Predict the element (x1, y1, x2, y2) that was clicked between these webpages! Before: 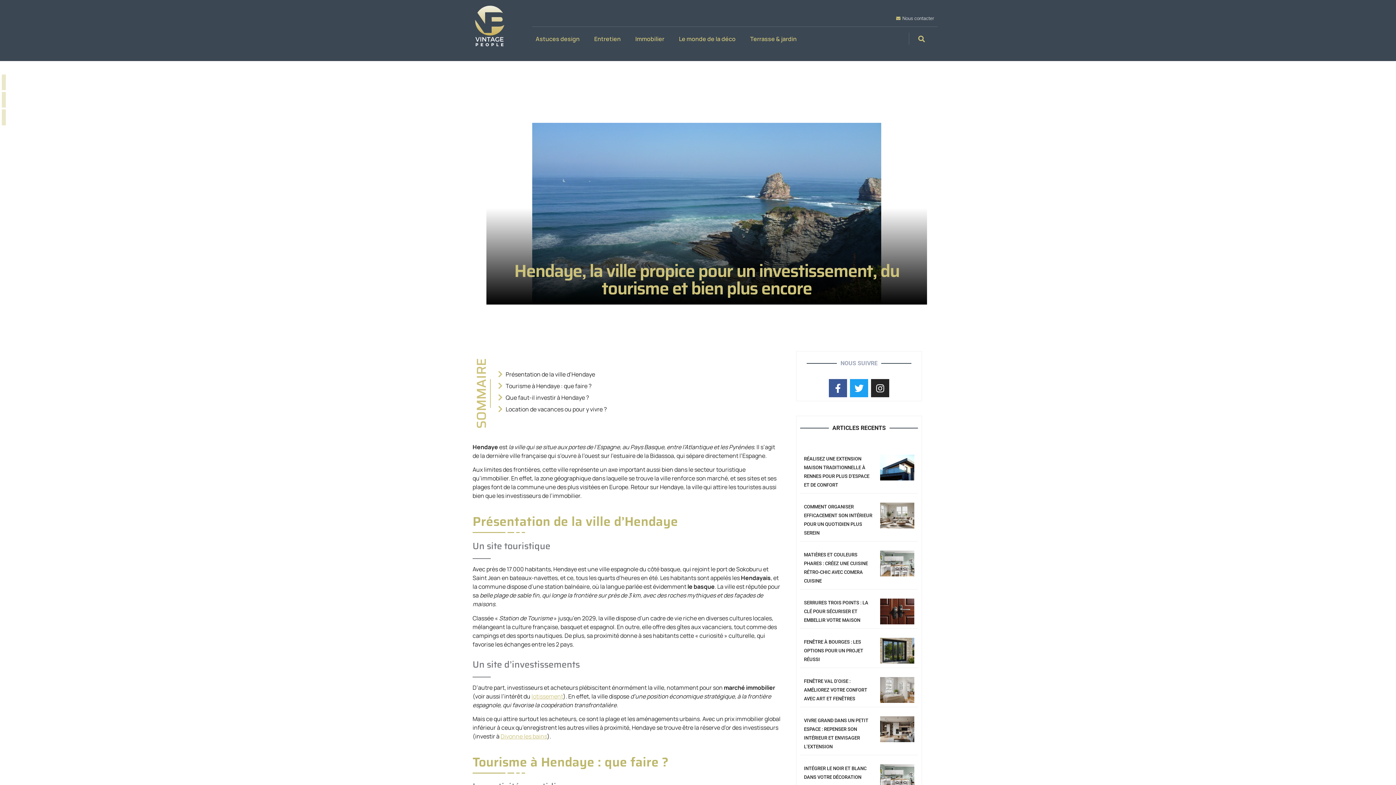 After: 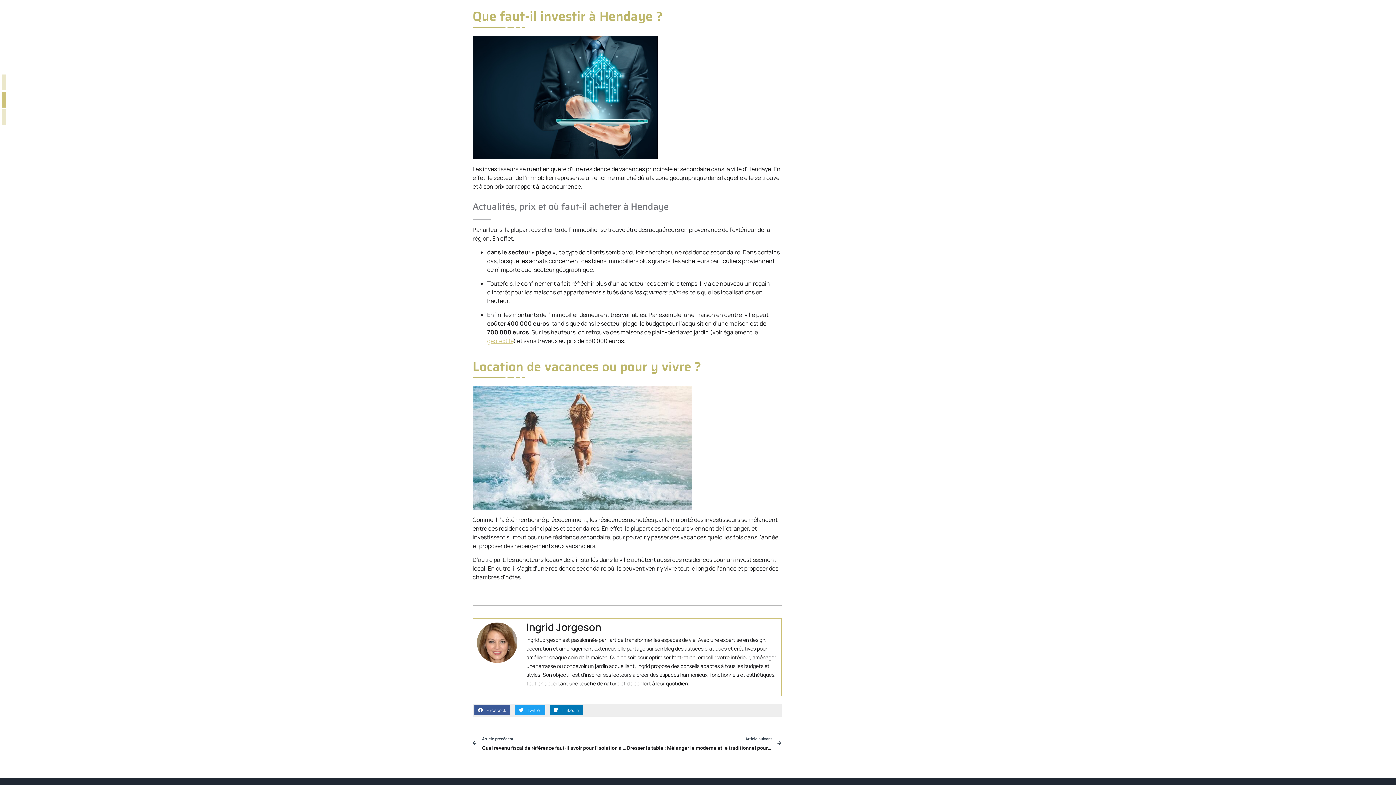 Action: label: Que faut-il investir à Hendaye ? bbox: (505, 393, 589, 402)